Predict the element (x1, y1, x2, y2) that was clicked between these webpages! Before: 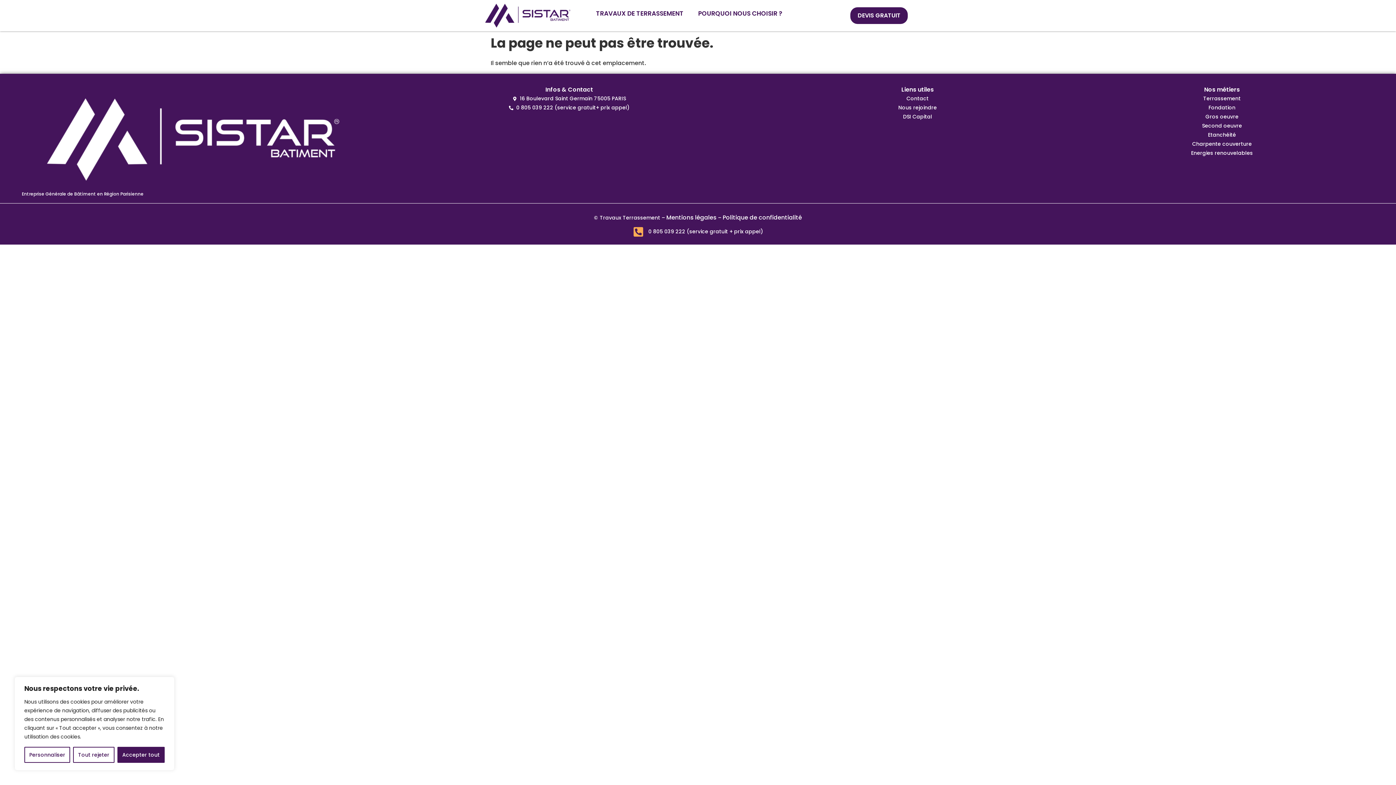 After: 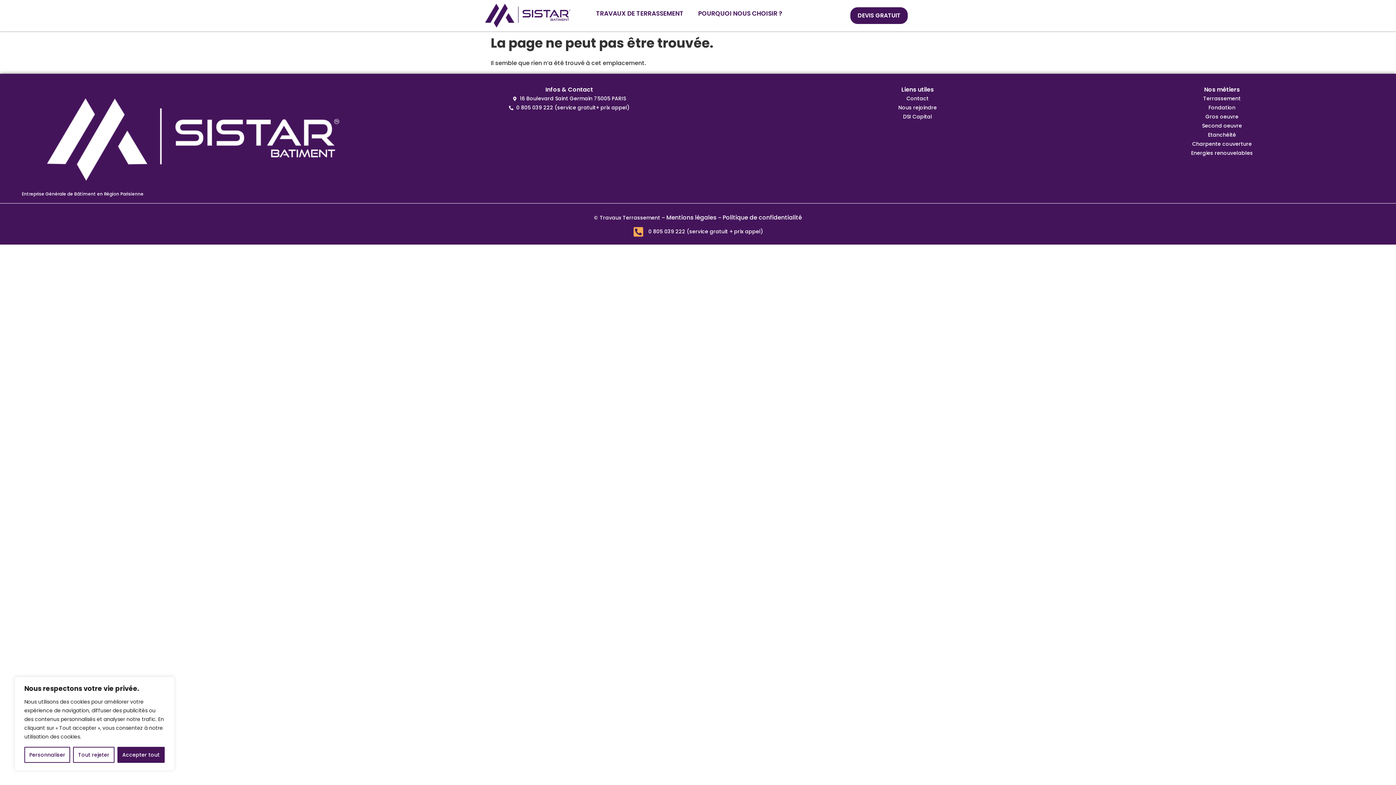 Action: bbox: (1073, 112, 1370, 121) label: Gros oeuvre